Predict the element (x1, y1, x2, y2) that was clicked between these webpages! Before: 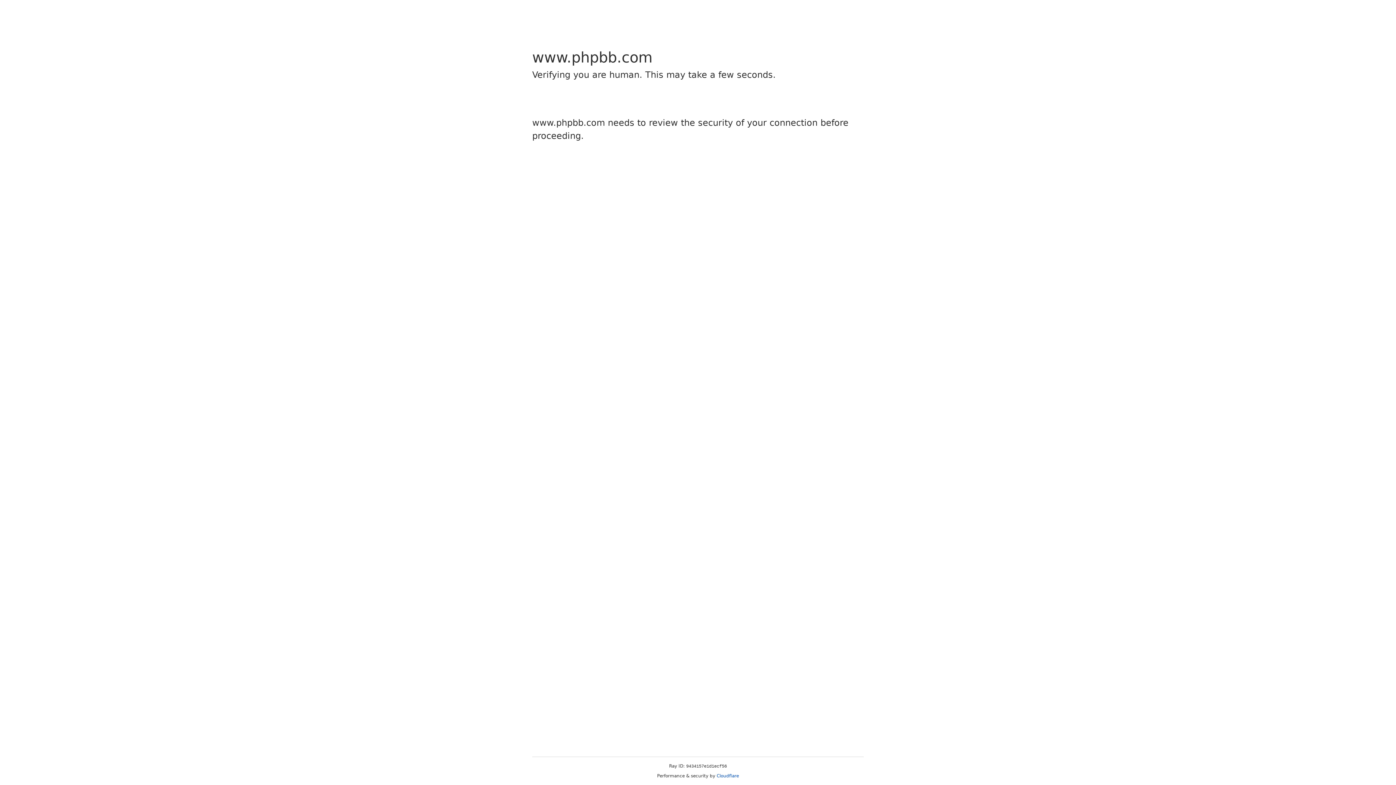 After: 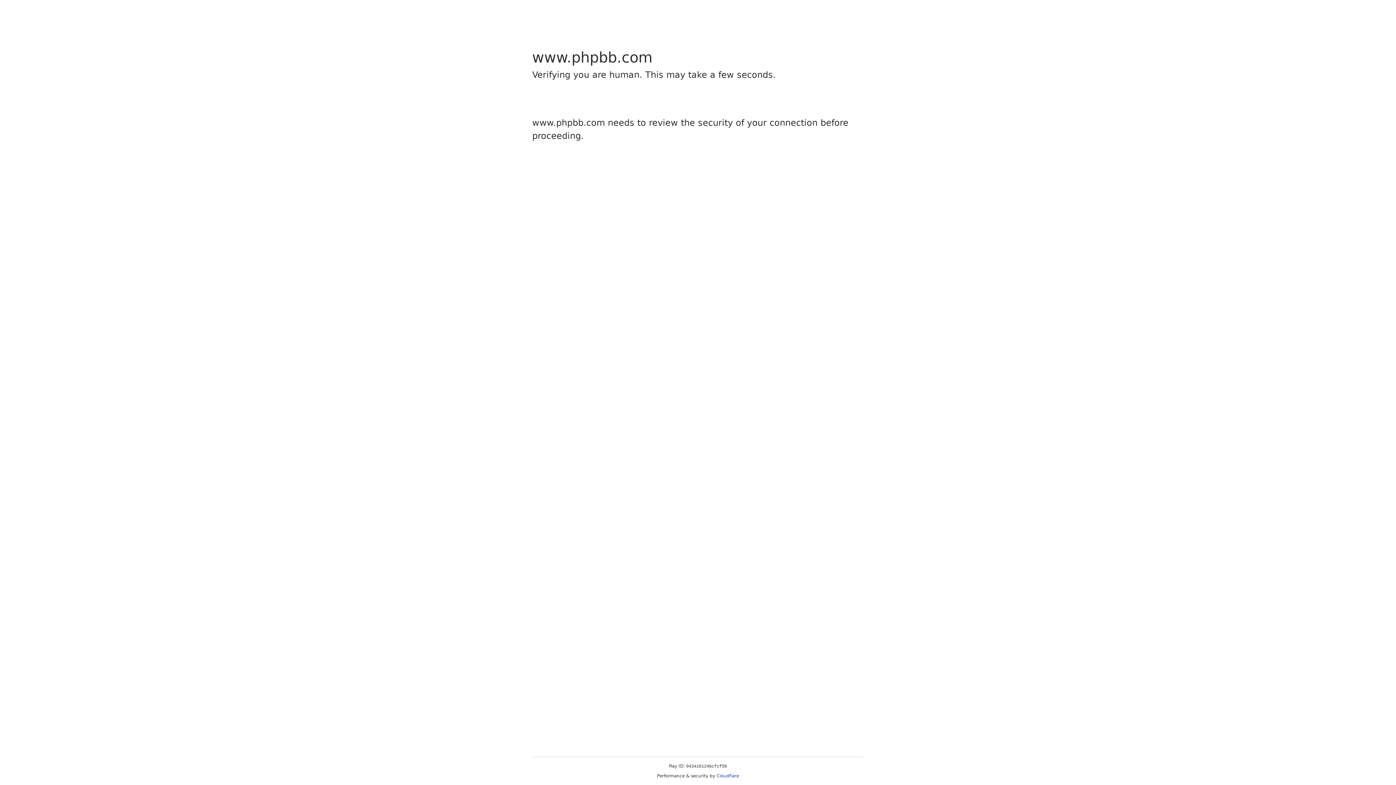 Action: label: Cloudflare bbox: (716, 773, 739, 778)